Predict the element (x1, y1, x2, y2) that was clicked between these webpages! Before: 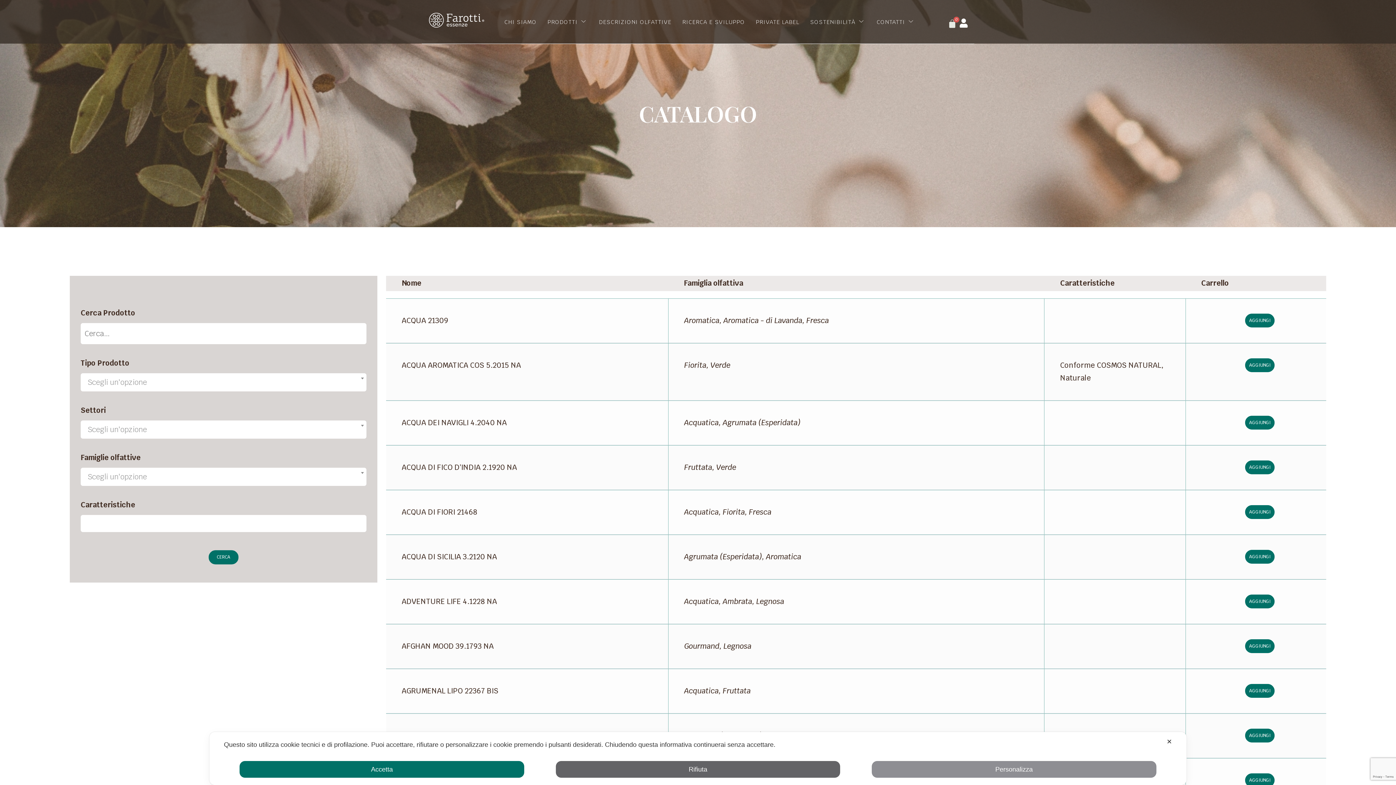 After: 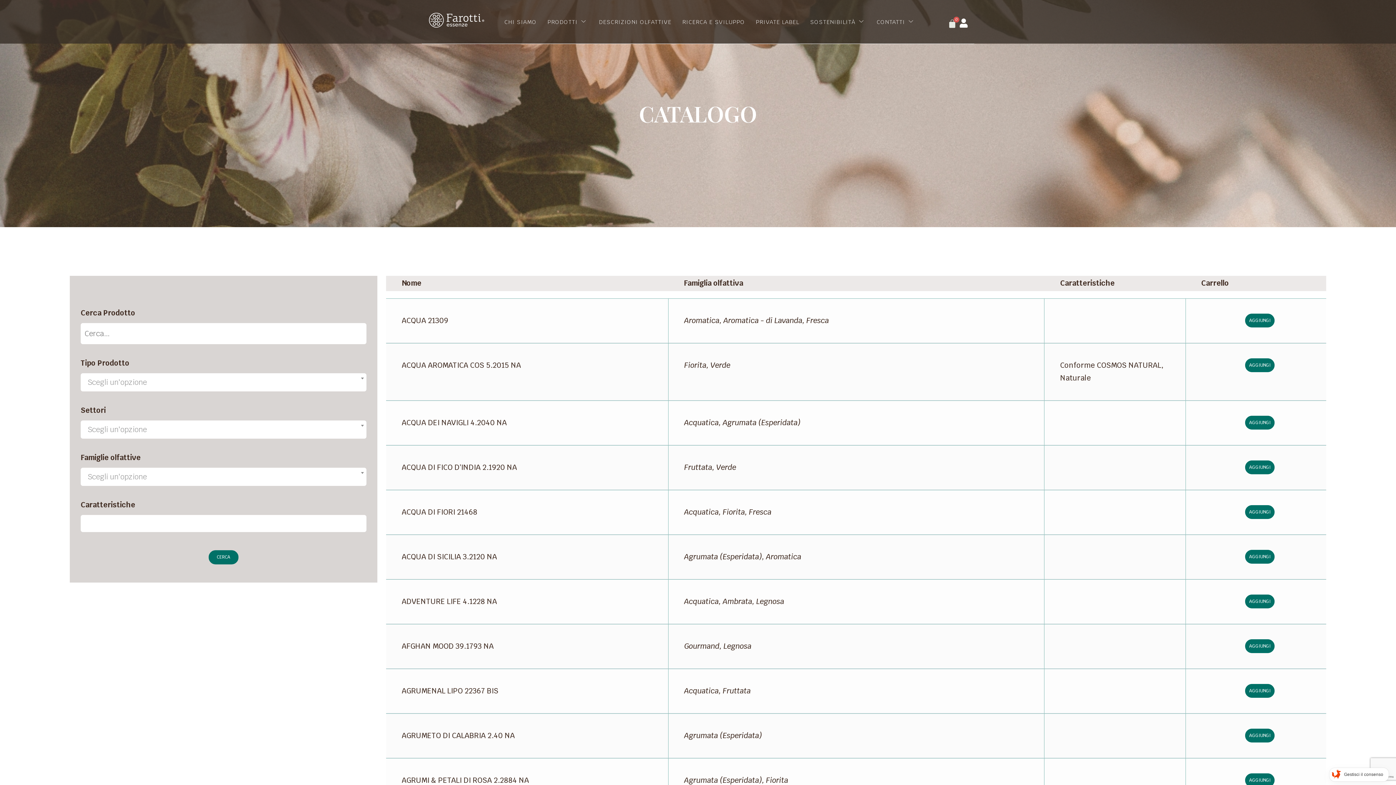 Action: label: ✕ bbox: (1166, 738, 1172, 745)